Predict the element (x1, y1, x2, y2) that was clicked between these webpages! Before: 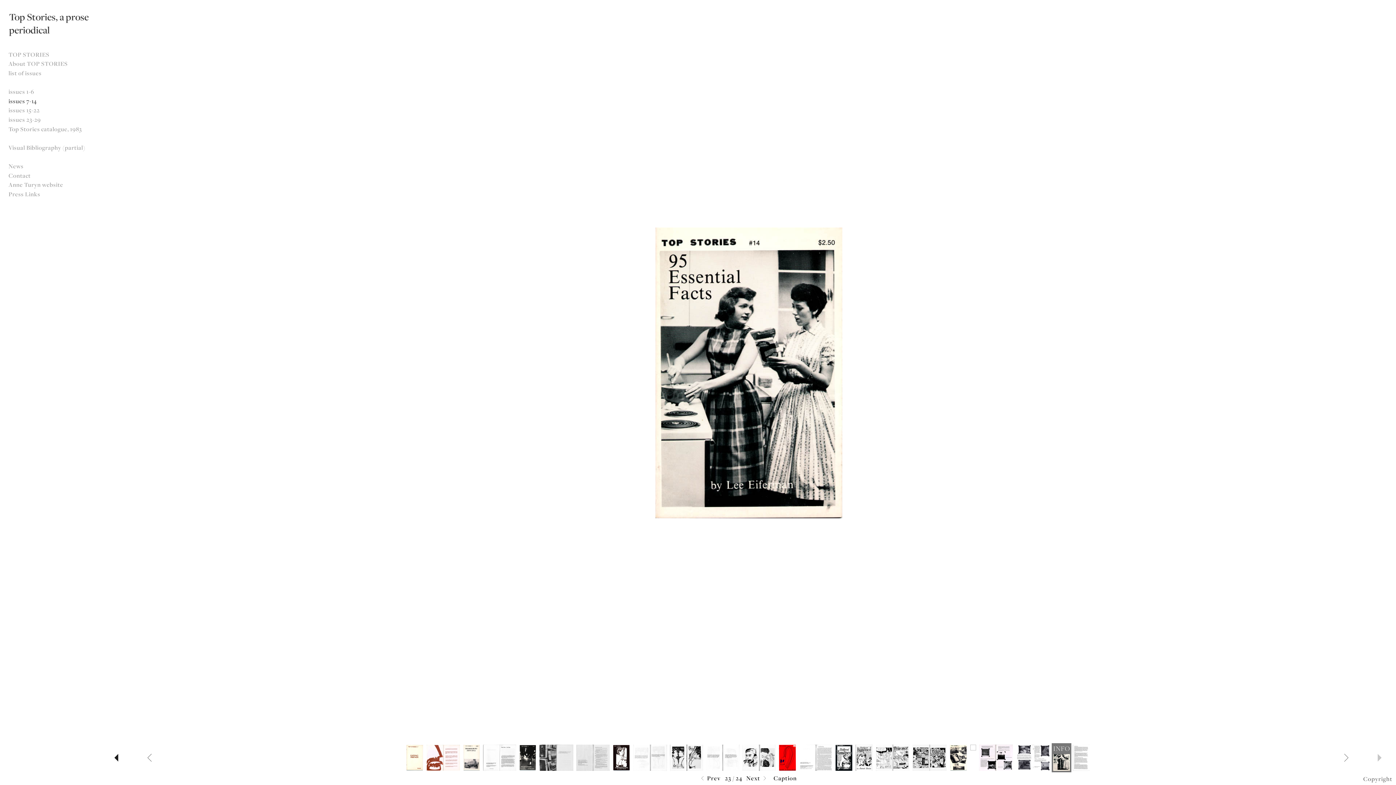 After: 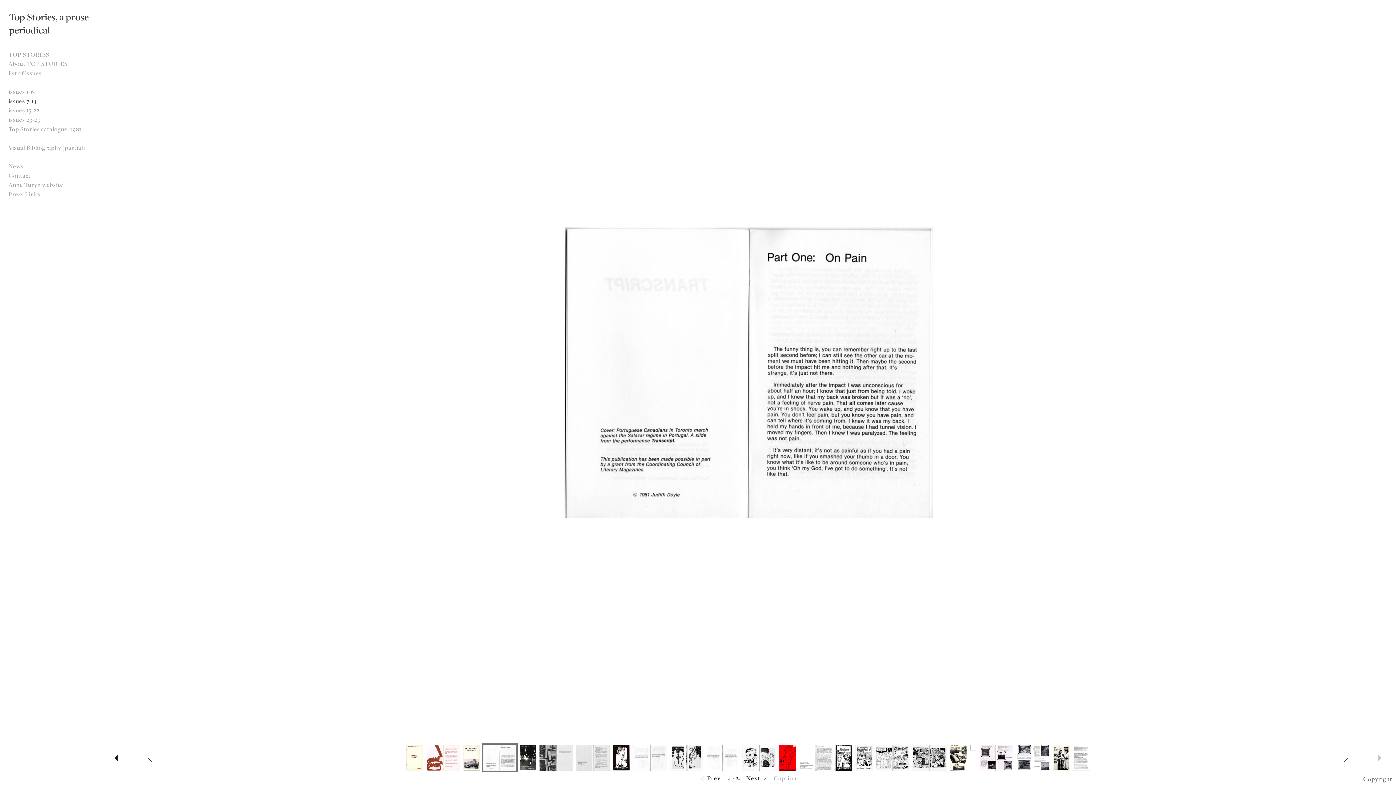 Action: bbox: (481, 762, 517, 771)